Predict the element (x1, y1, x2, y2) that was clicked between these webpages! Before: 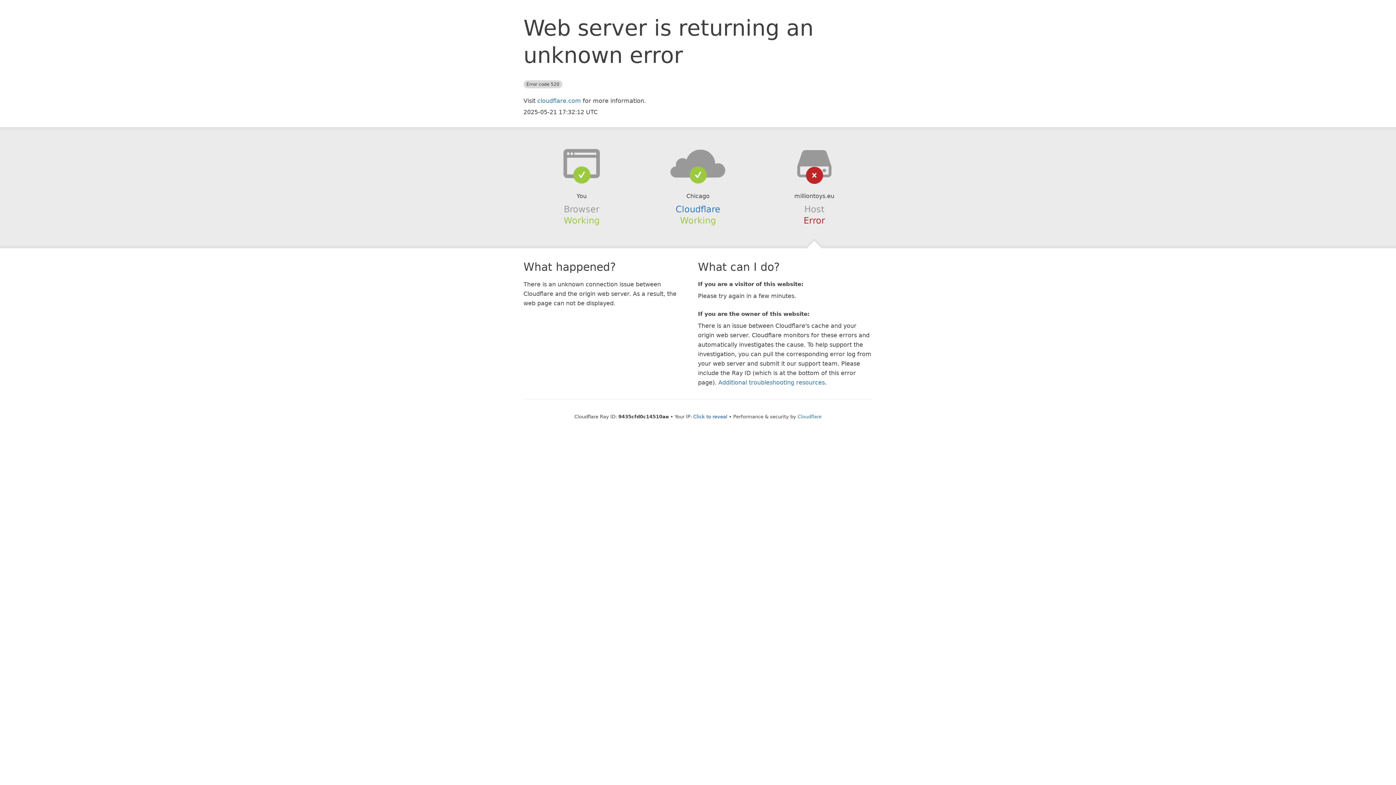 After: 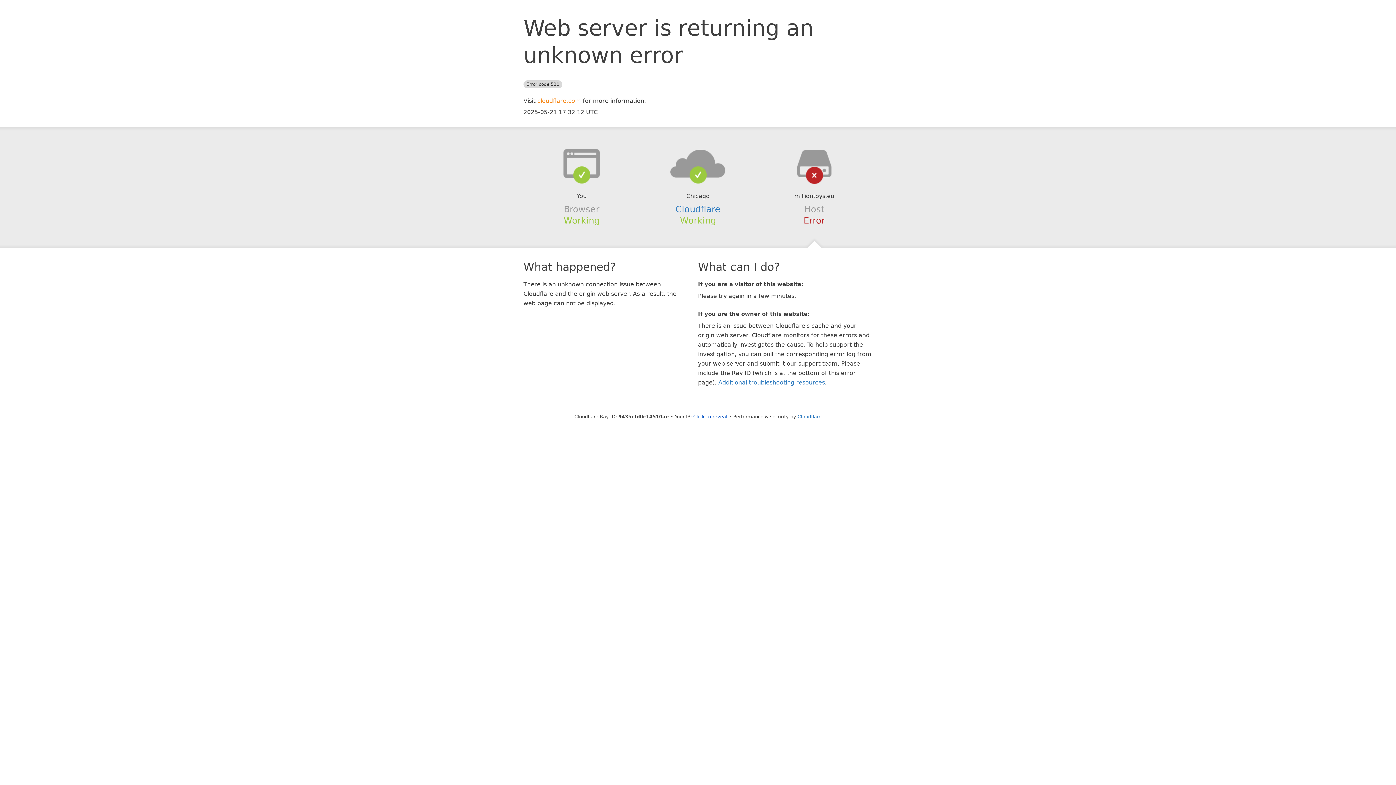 Action: bbox: (537, 97, 581, 104) label: cloudflare.com